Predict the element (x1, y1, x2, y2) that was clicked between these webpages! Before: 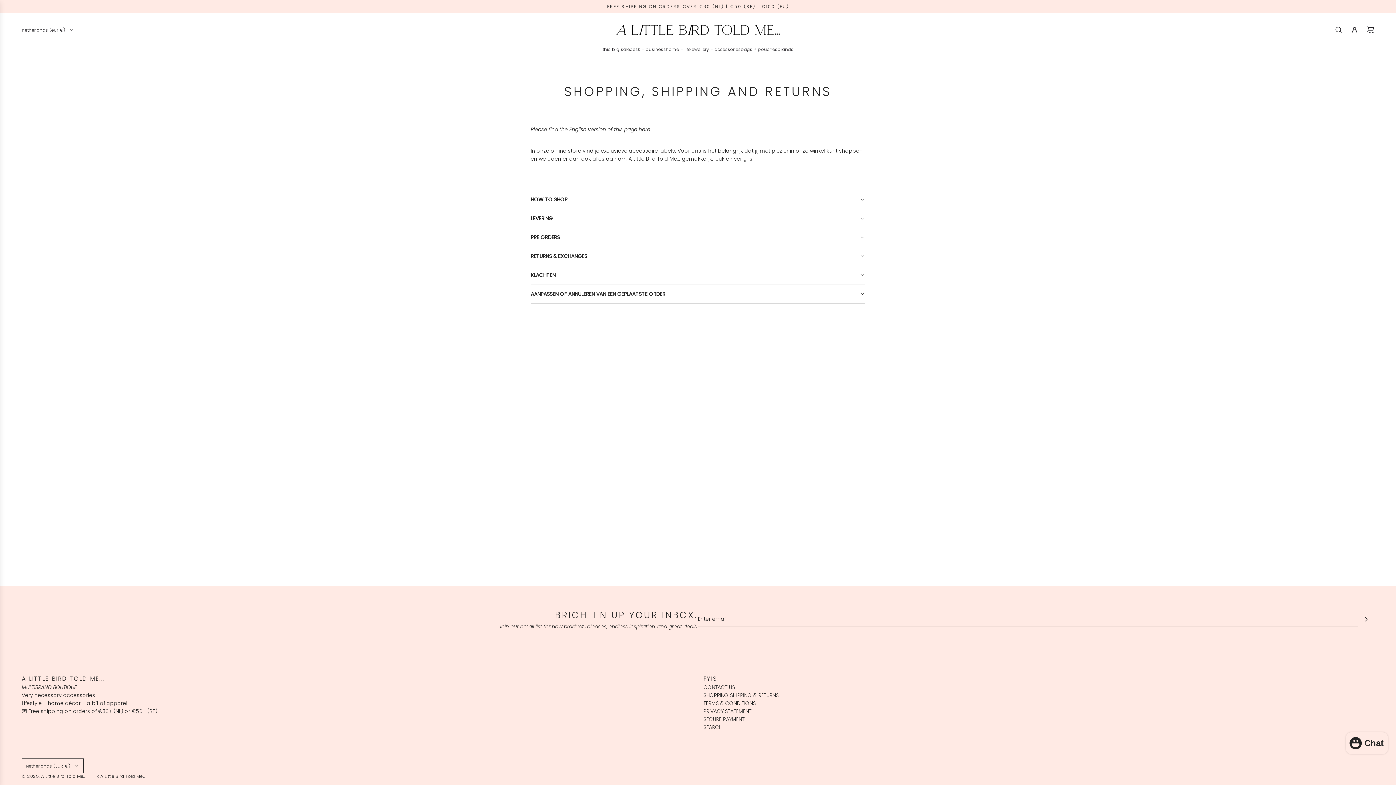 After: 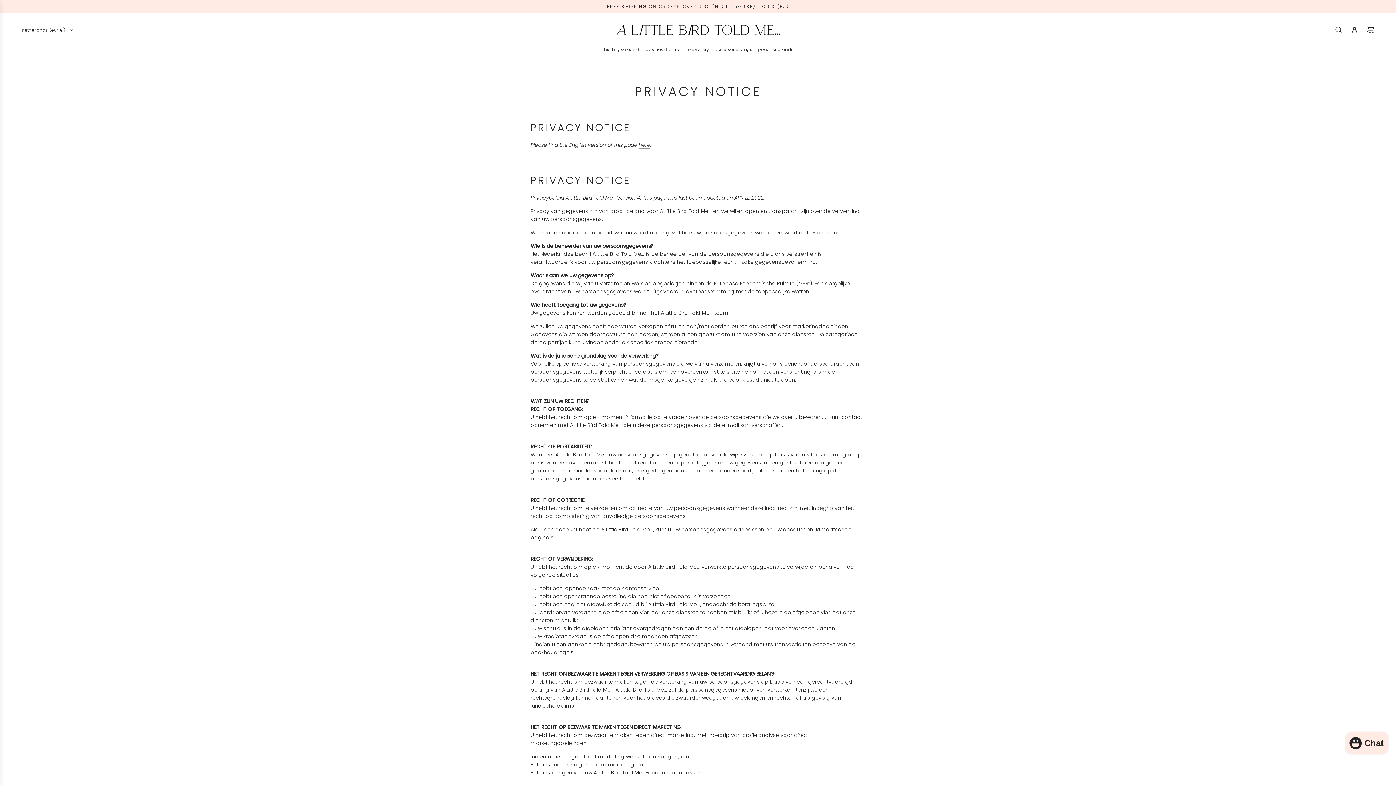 Action: bbox: (703, 707, 751, 715) label: PRIVACY STATEMENT